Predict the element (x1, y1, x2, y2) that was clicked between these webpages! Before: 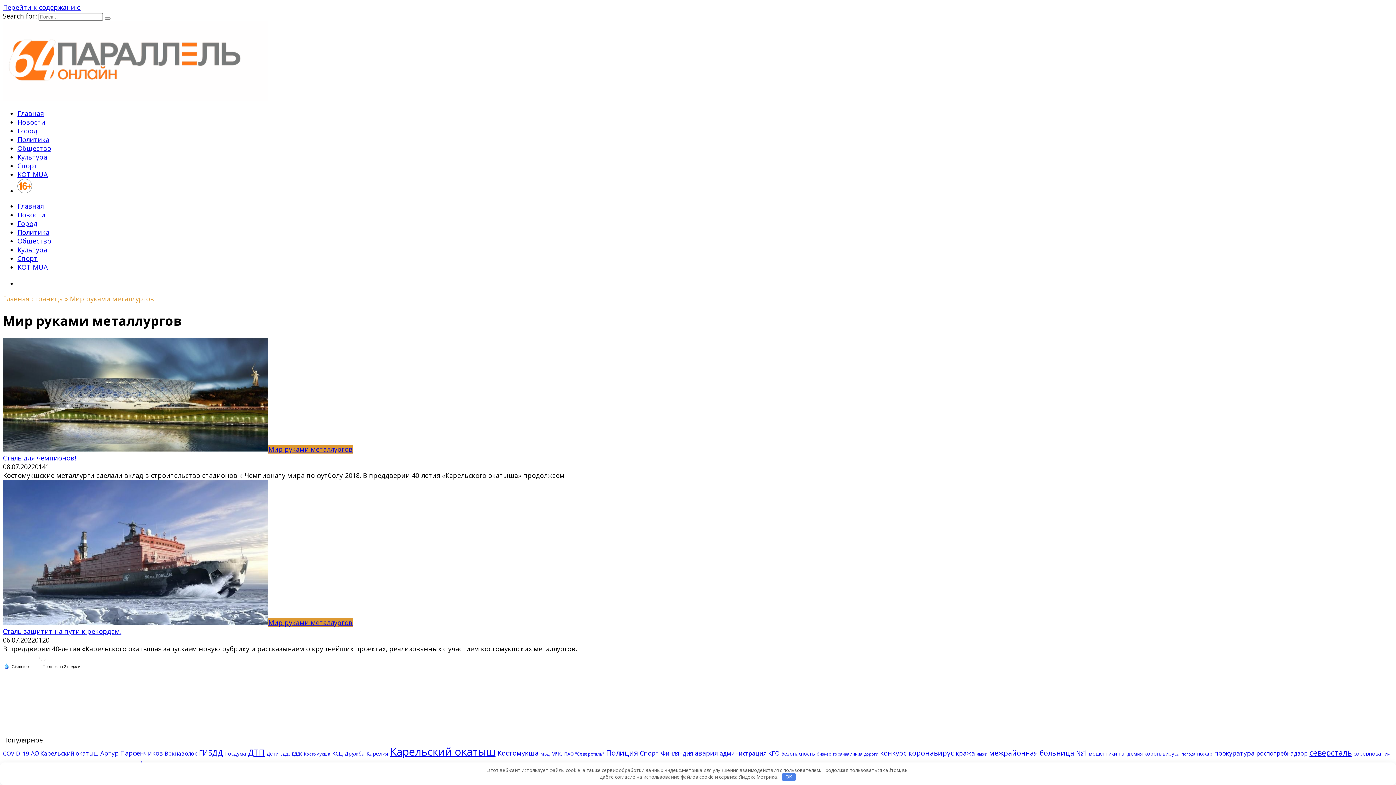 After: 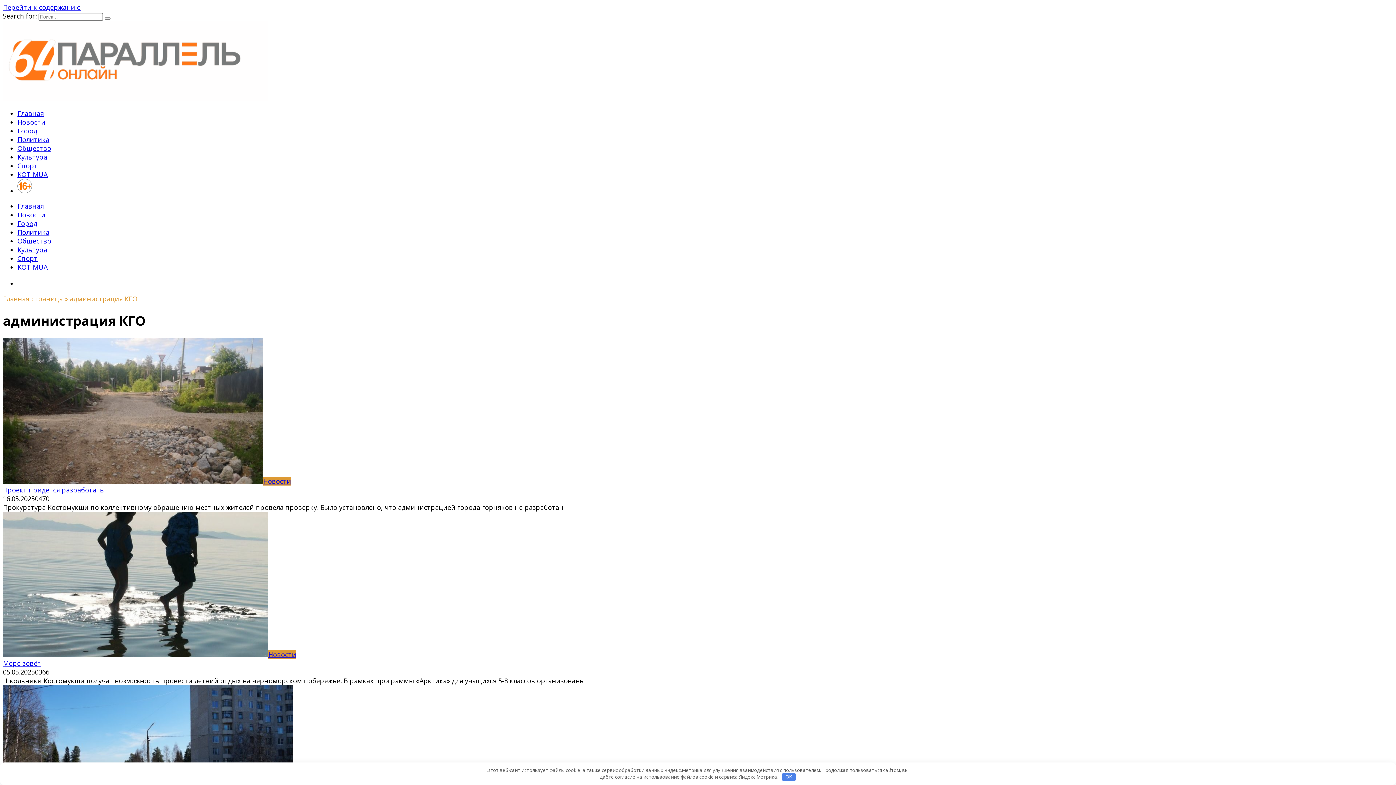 Action: label: администрация КГО (214 элементов) bbox: (720, 749, 779, 757)